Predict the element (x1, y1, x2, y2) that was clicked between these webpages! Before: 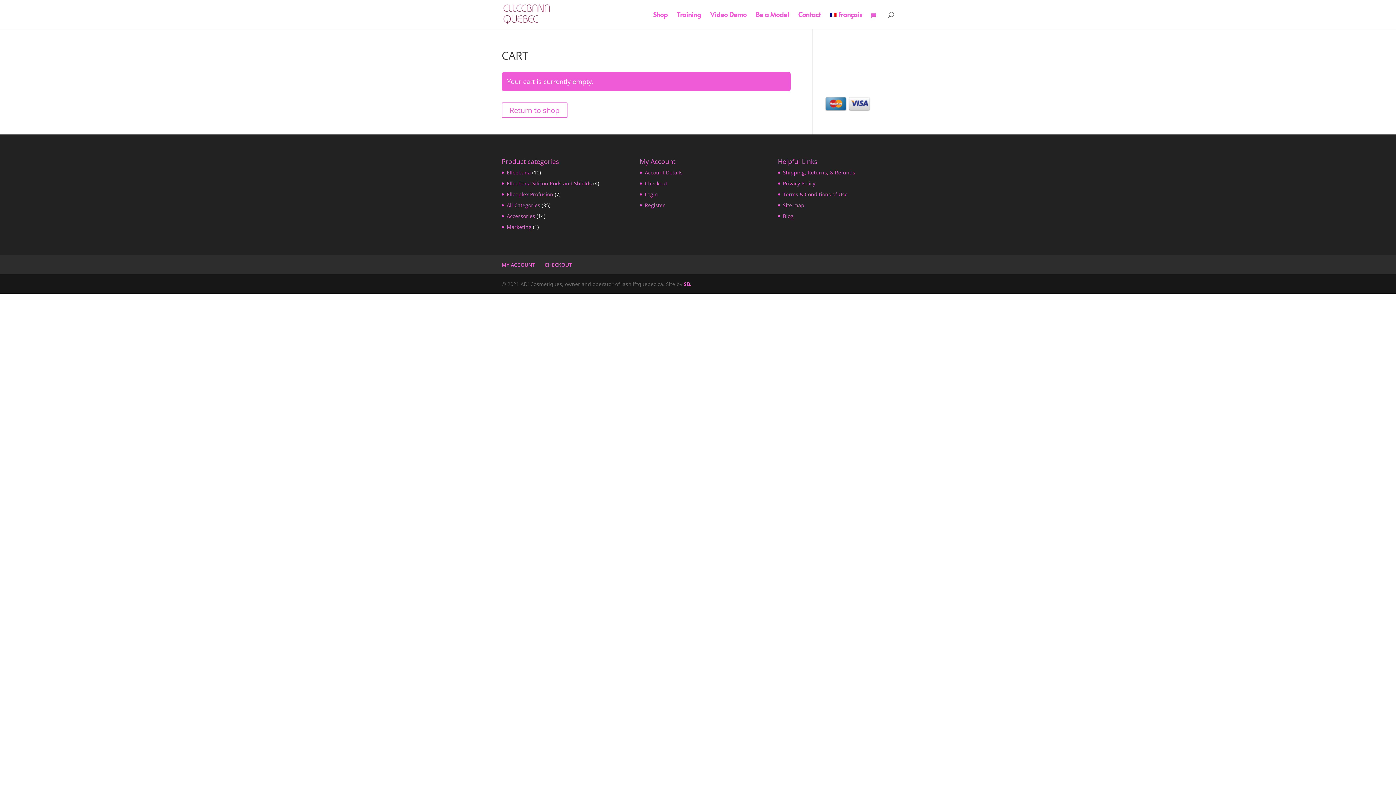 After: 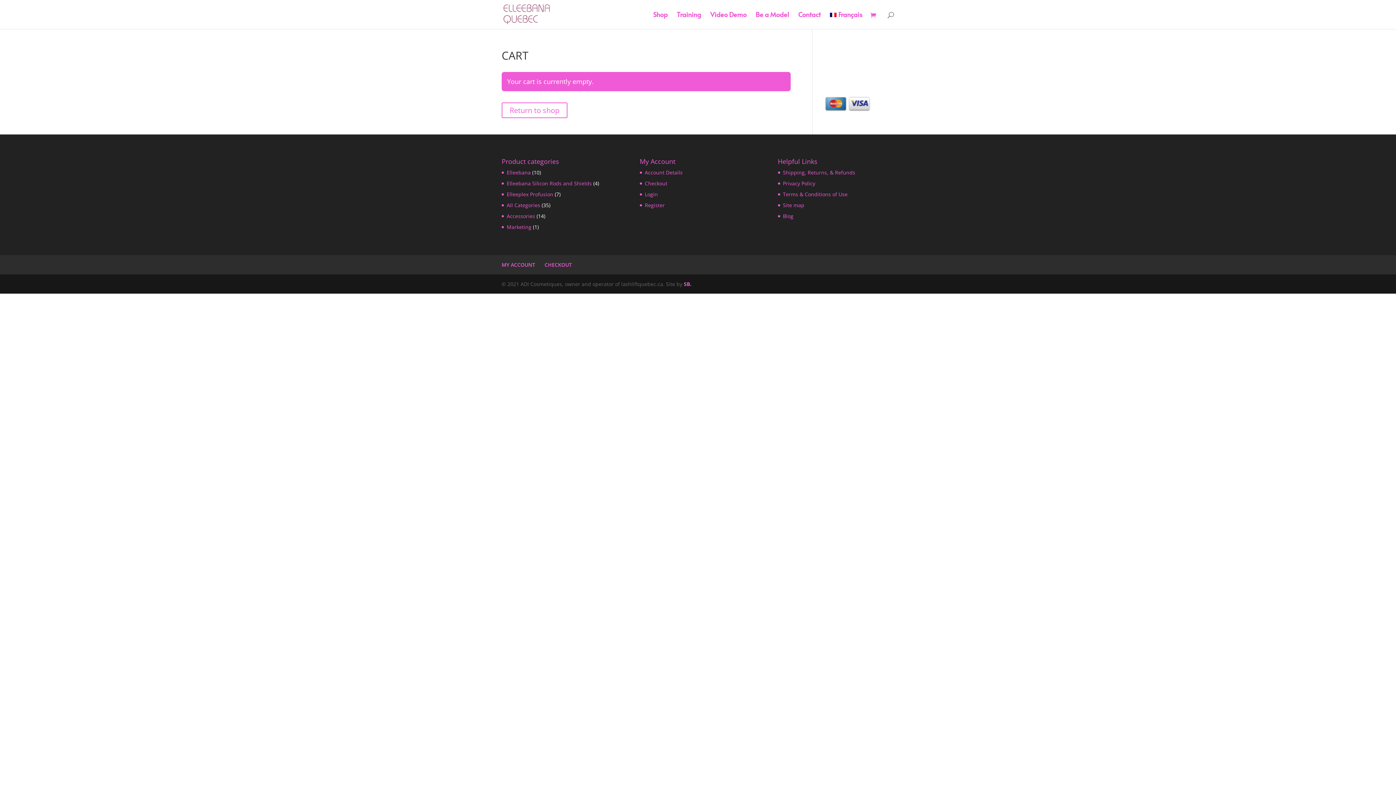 Action: bbox: (870, 11, 880, 19)